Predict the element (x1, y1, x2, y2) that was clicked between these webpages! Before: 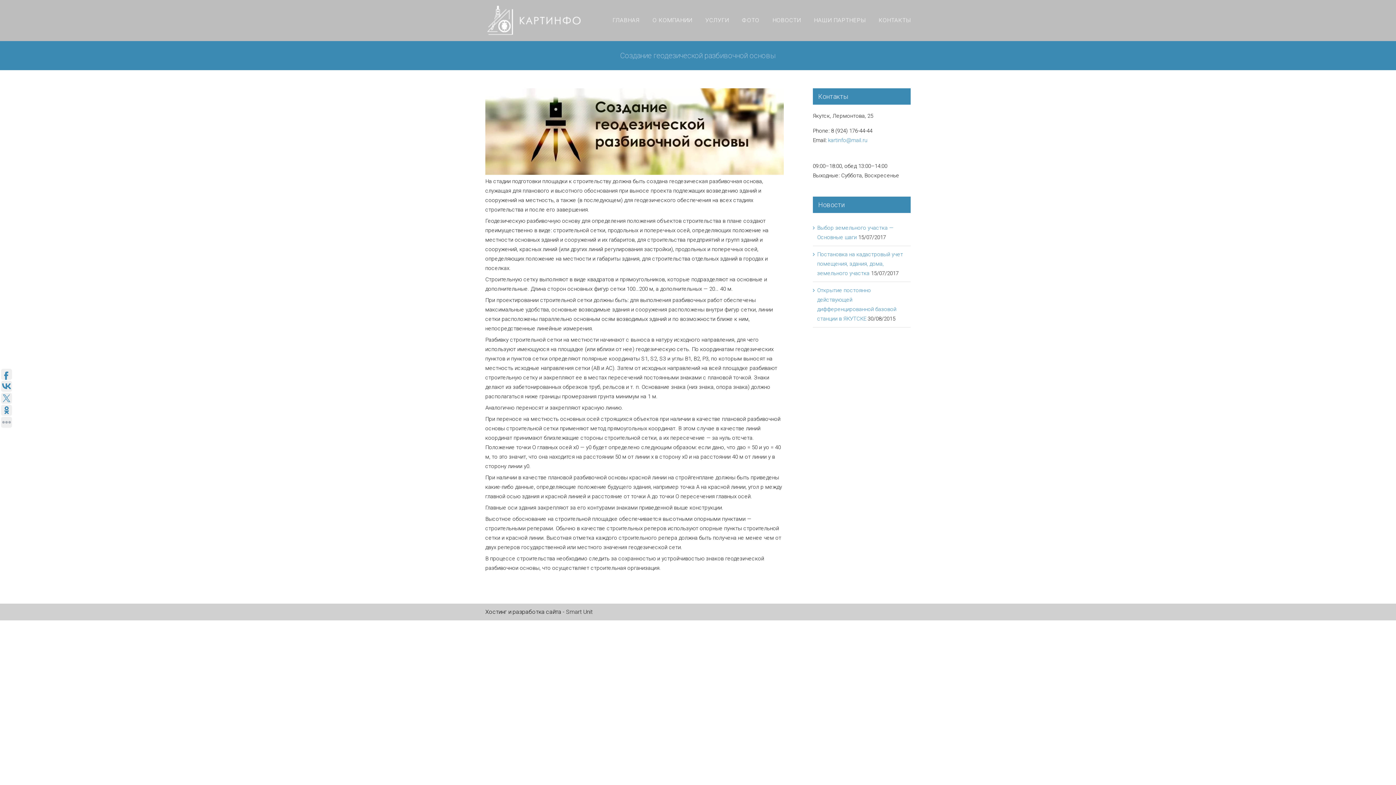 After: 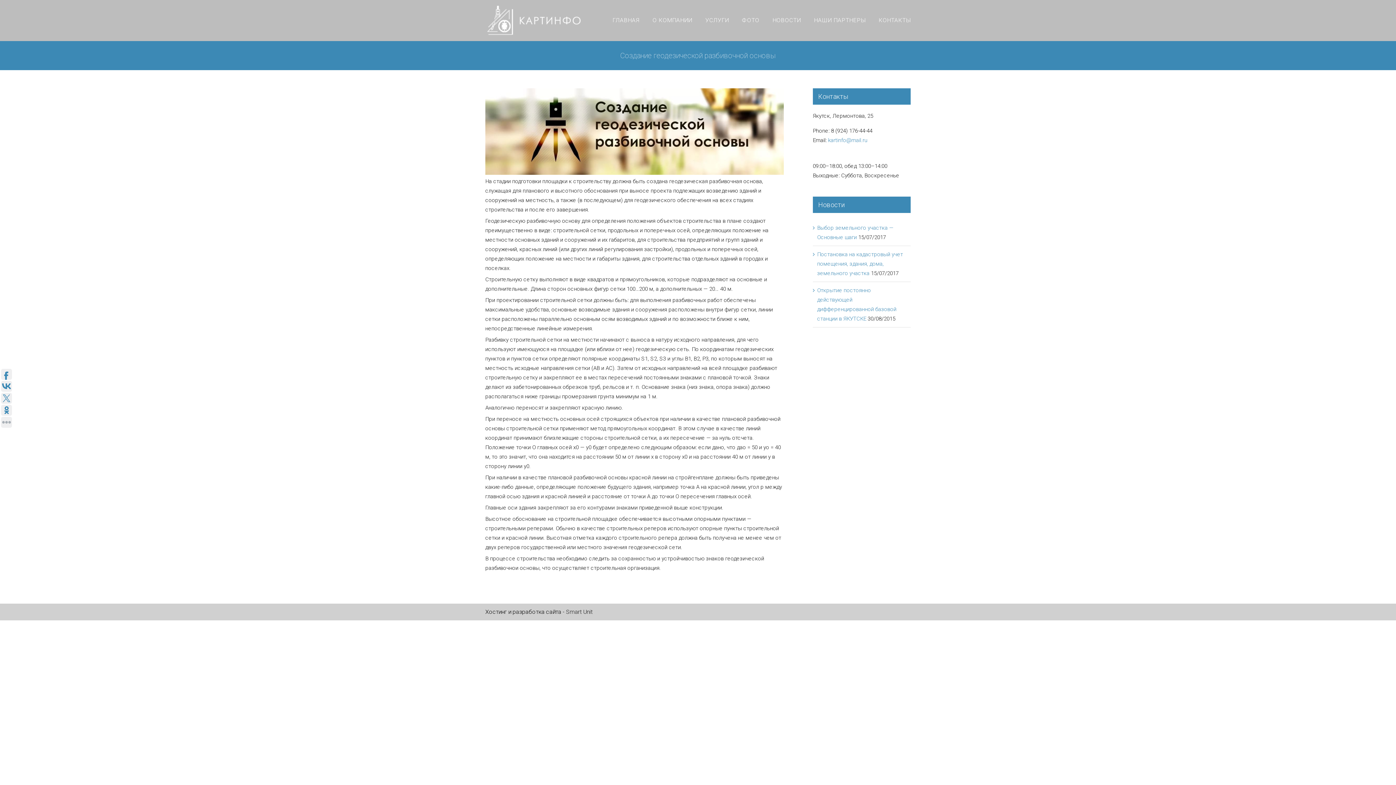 Action: bbox: (1, 405, 12, 416)